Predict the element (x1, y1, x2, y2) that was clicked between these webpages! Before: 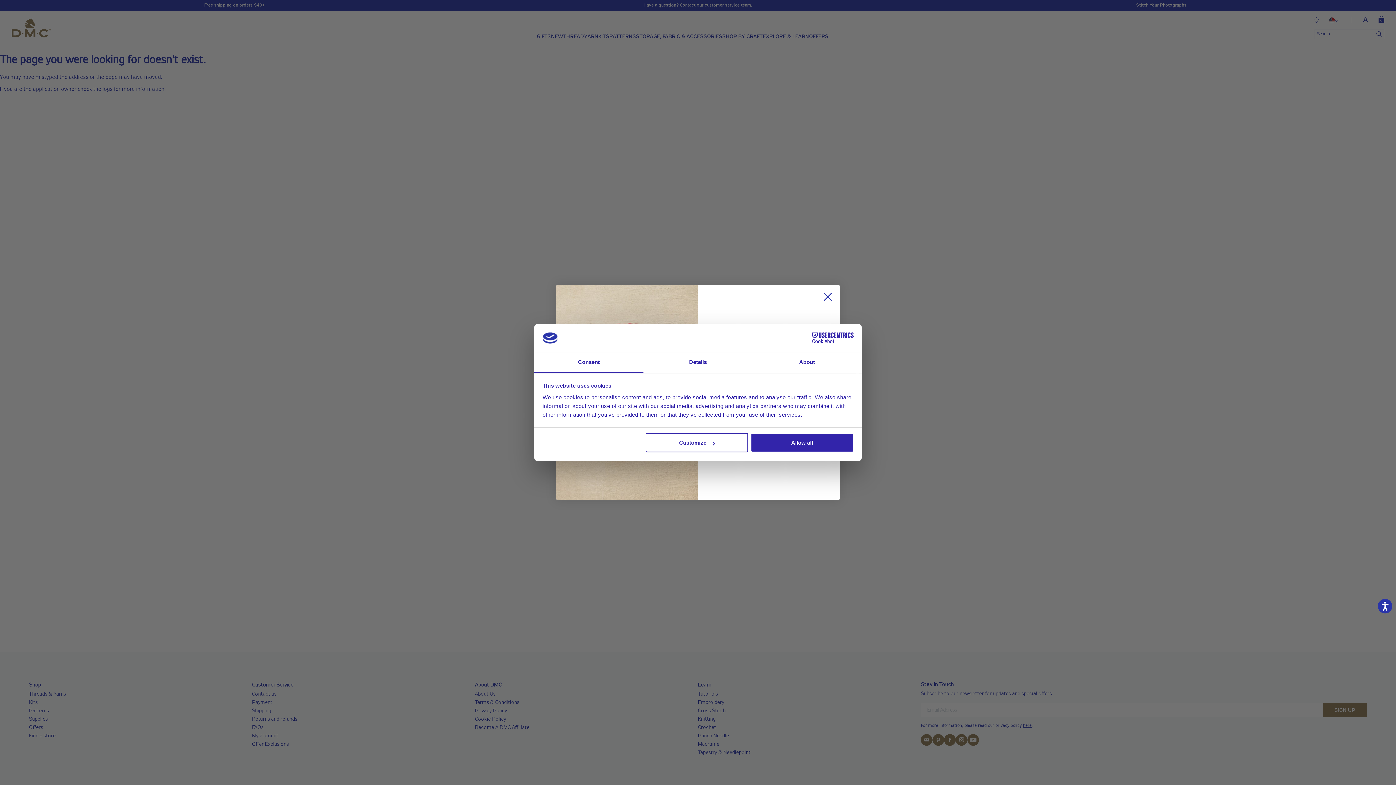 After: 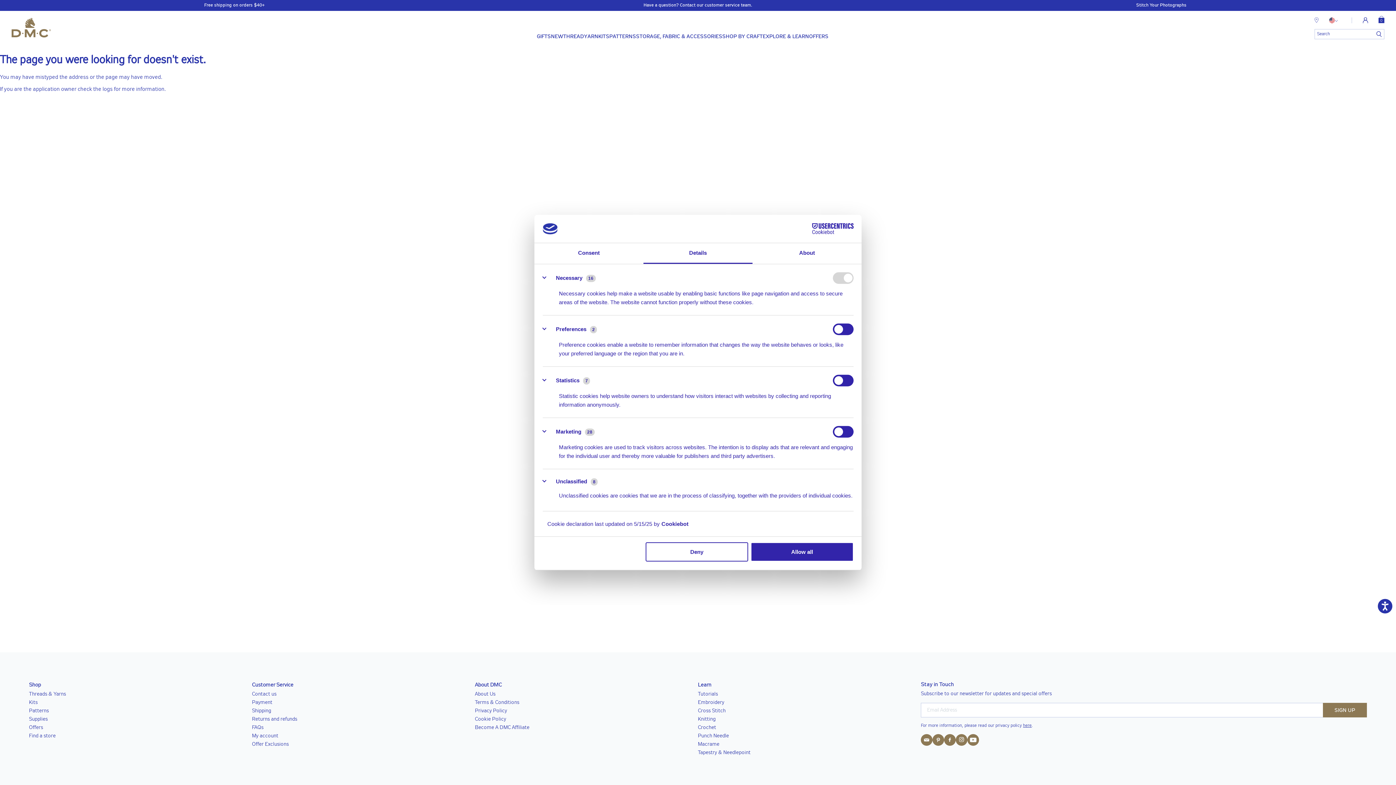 Action: label: Details bbox: (643, 352, 752, 373)